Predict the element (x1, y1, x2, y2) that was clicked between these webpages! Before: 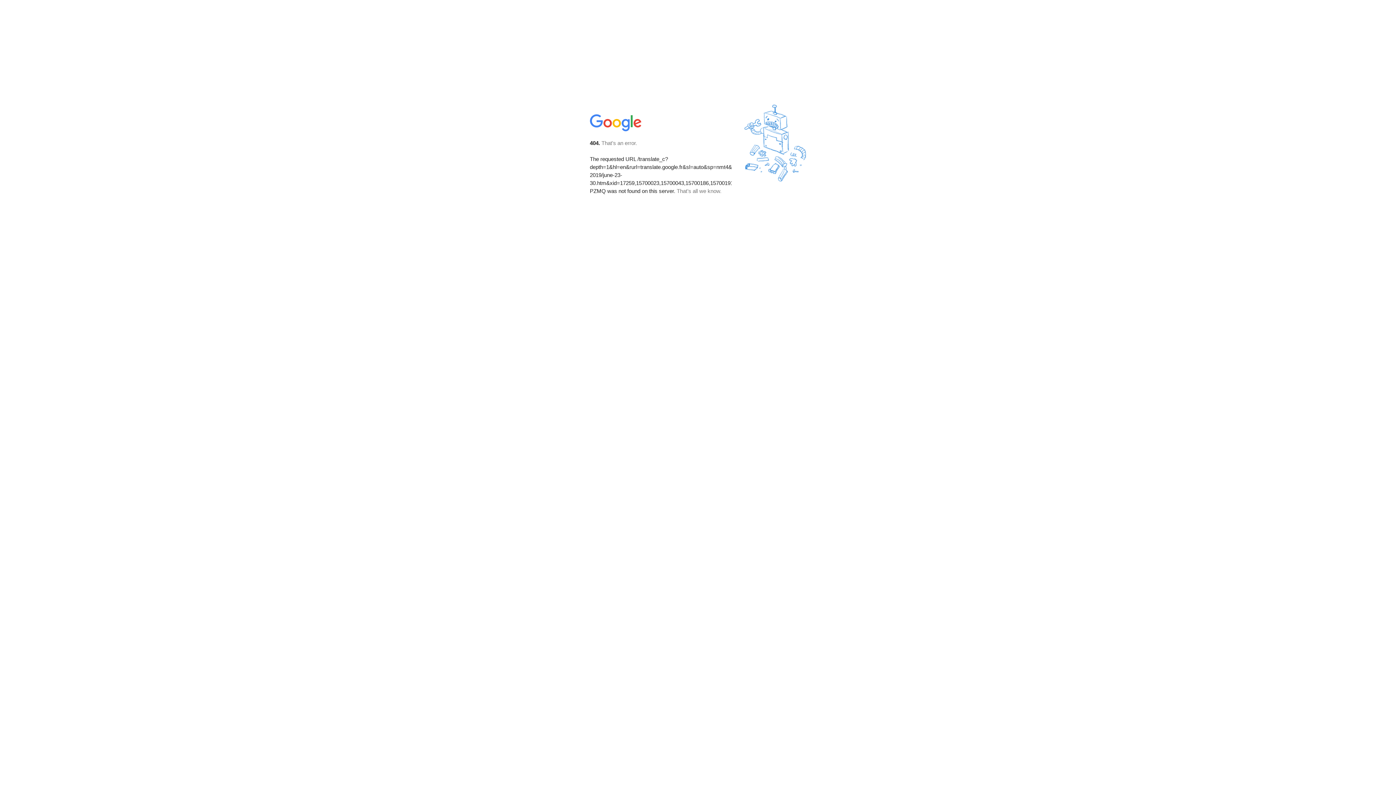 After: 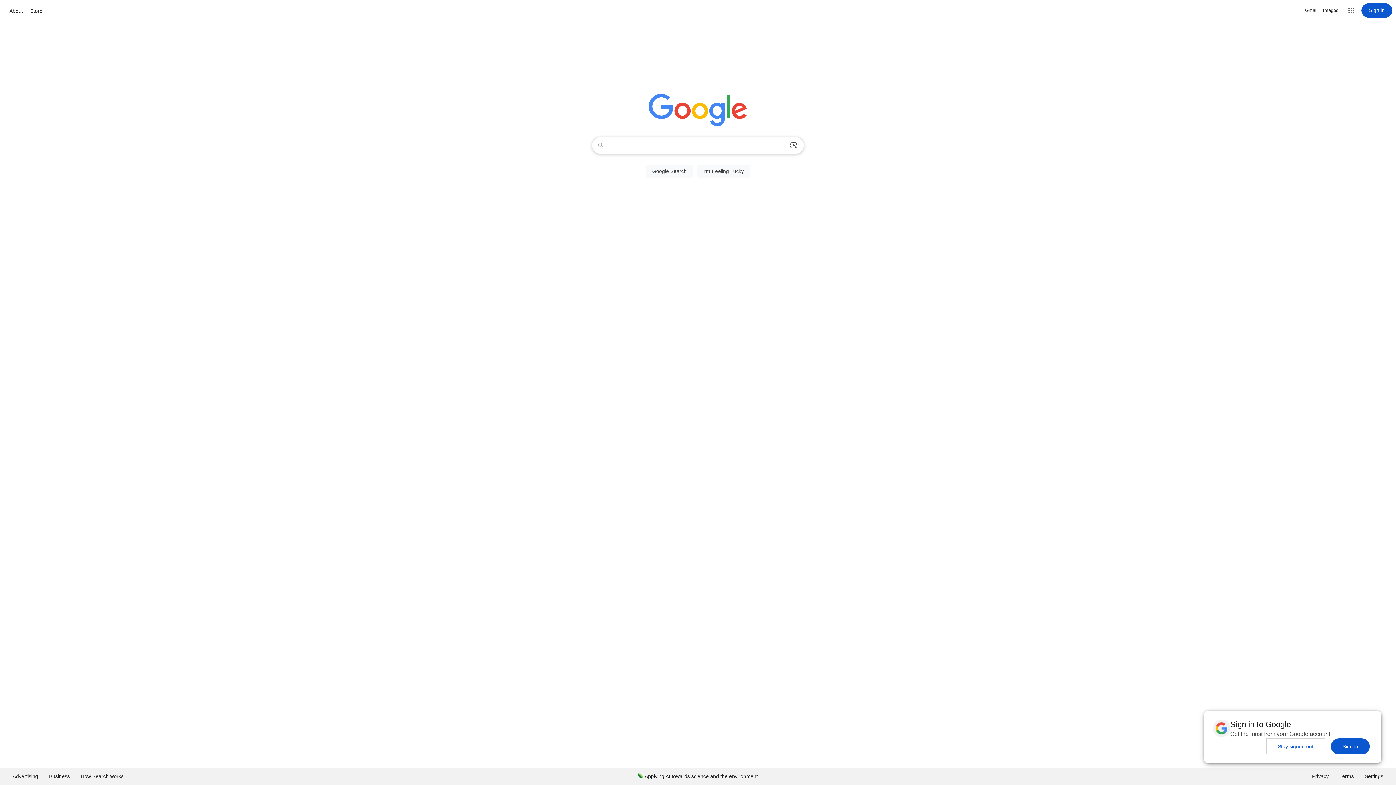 Action: bbox: (590, 127, 642, 134)